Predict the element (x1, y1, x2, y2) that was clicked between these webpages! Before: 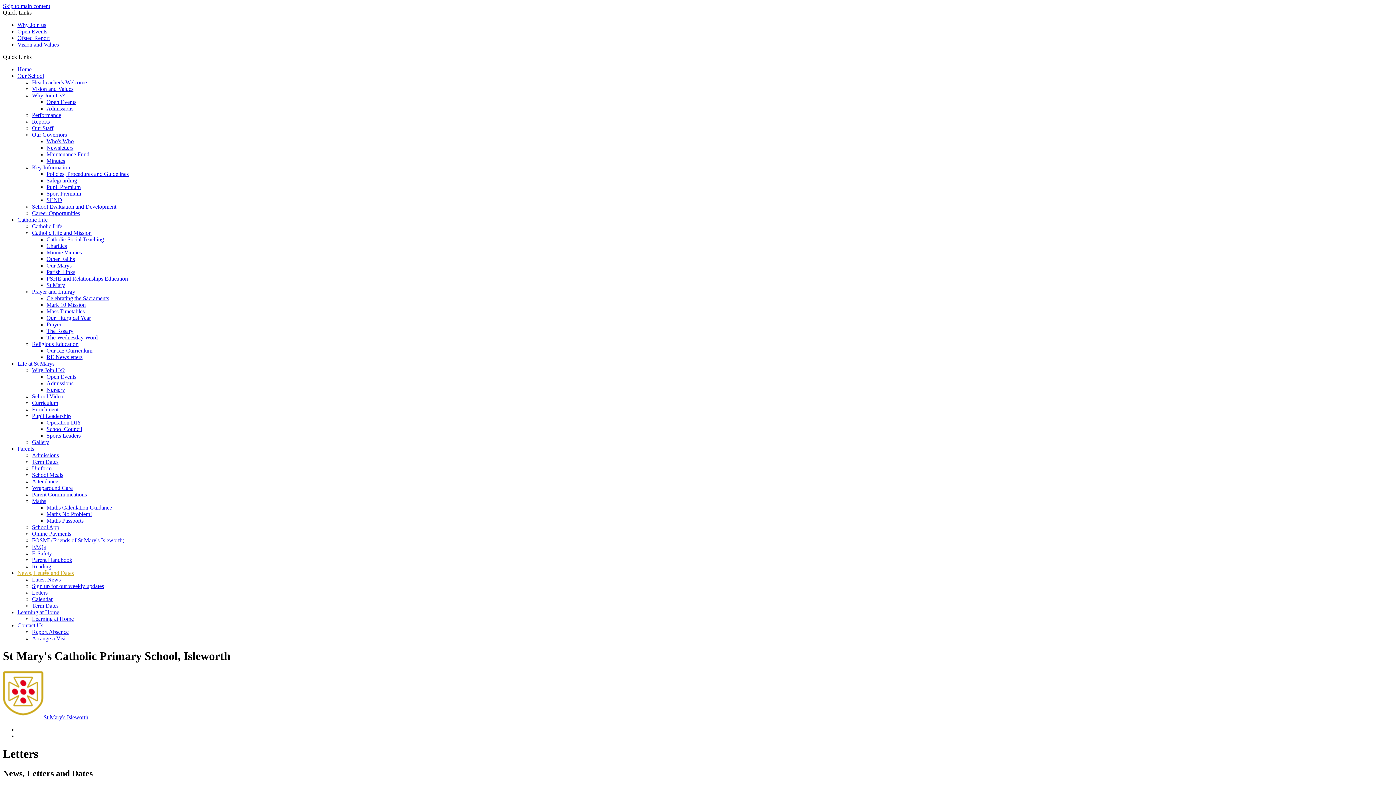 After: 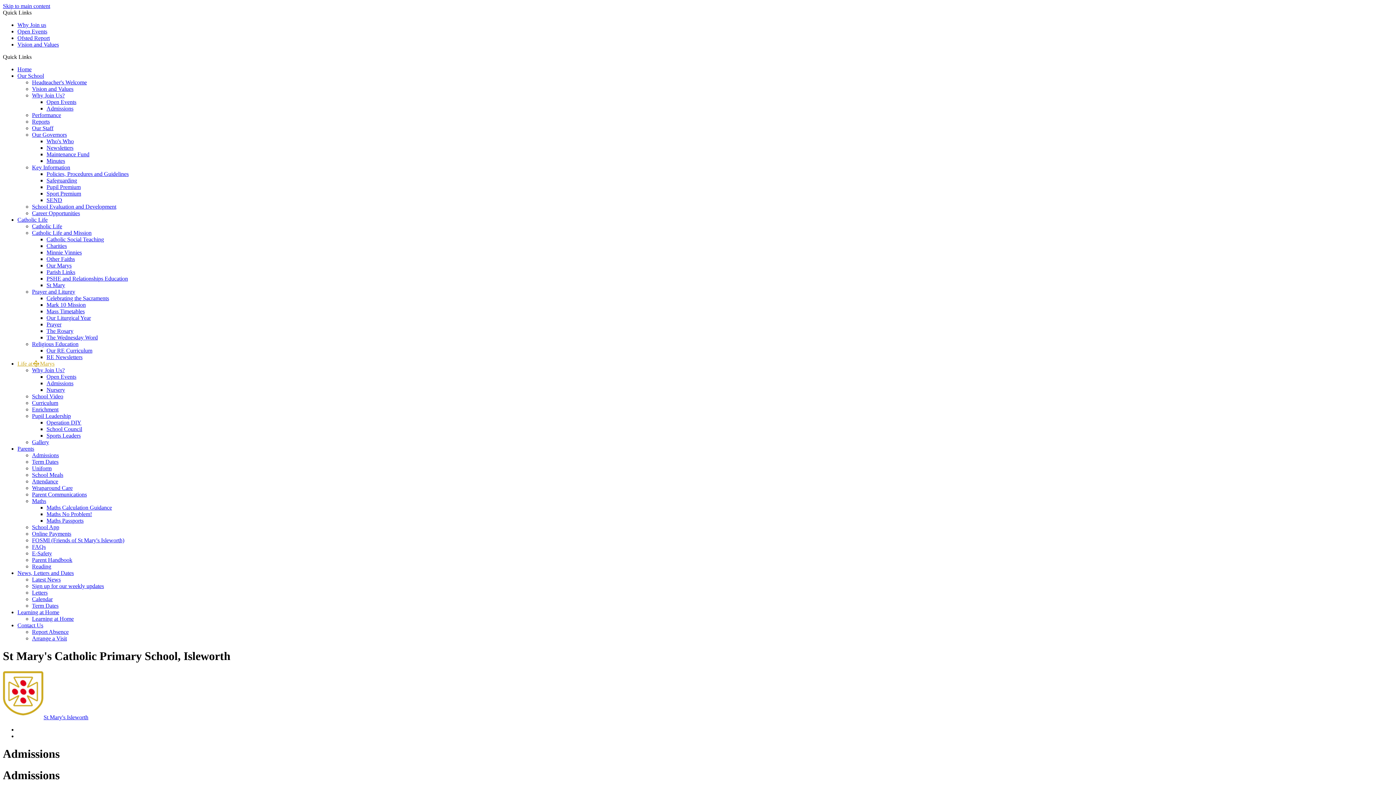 Action: label: Admissions bbox: (32, 452, 58, 458)